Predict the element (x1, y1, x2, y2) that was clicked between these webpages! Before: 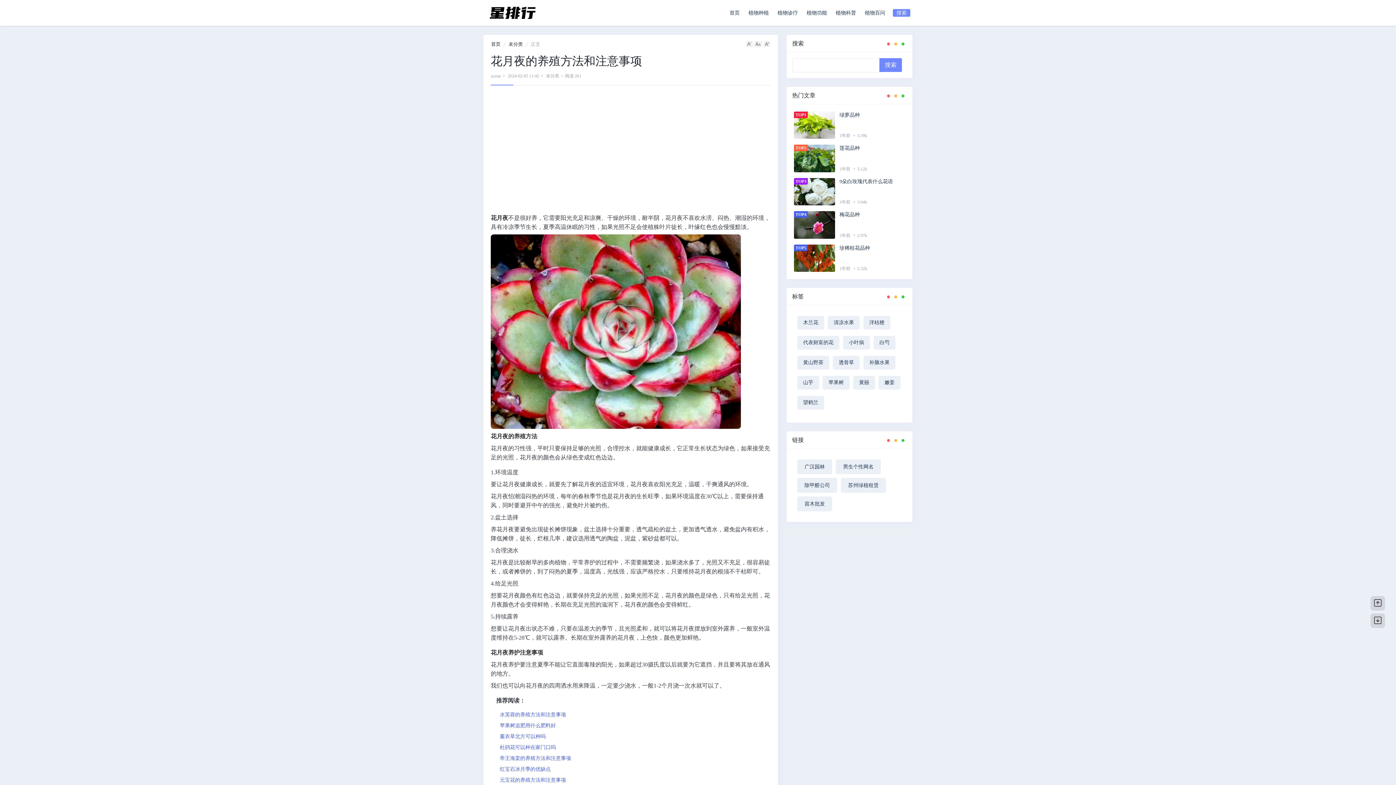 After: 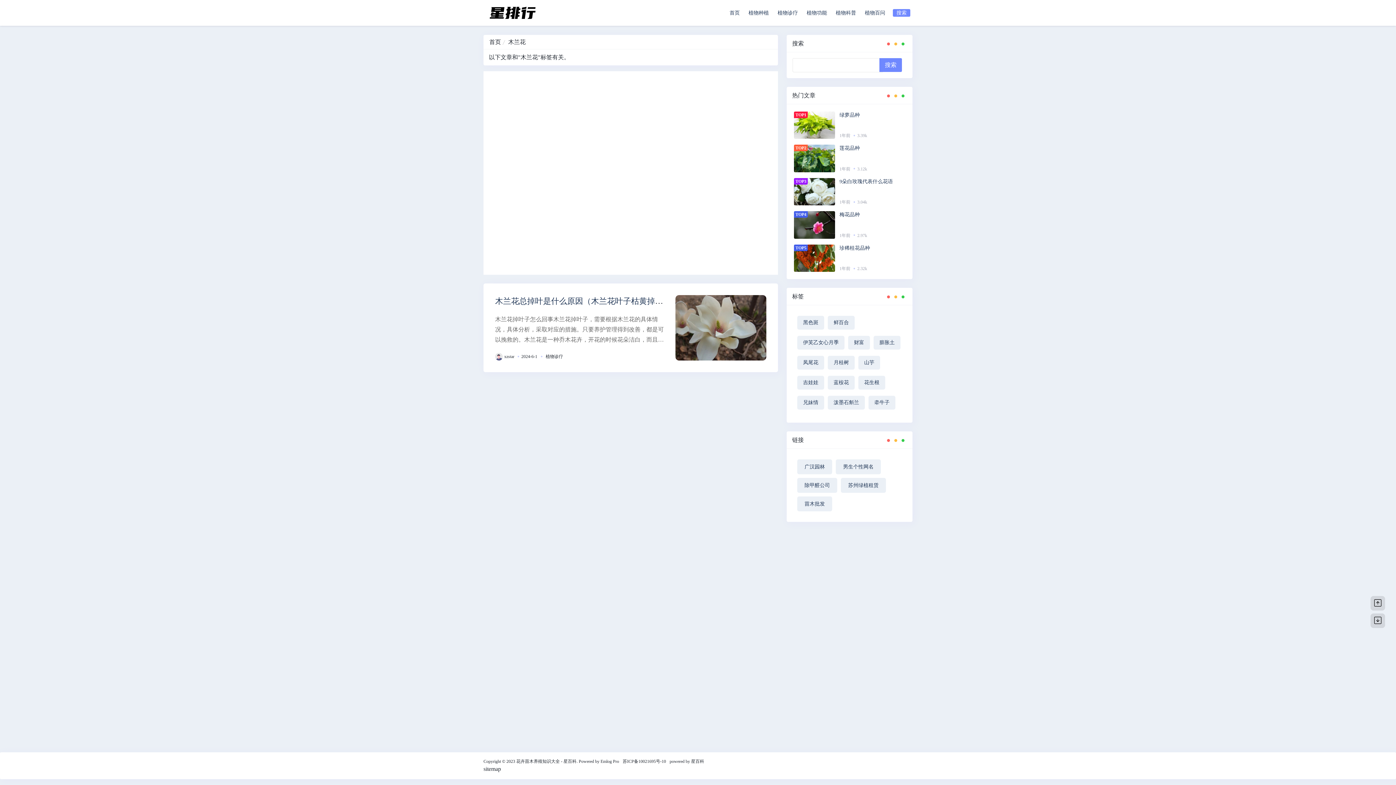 Action: bbox: (797, 316, 824, 329) label: 木兰花